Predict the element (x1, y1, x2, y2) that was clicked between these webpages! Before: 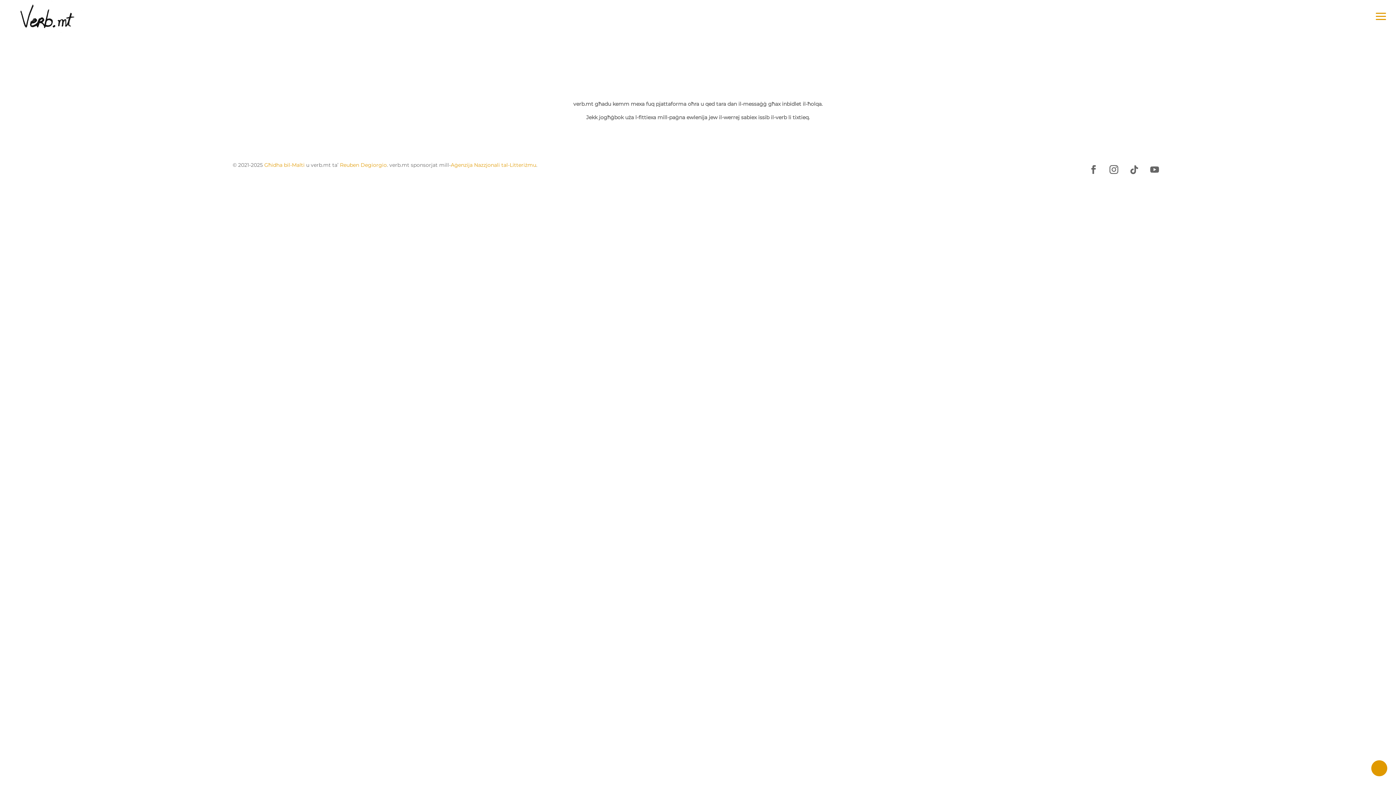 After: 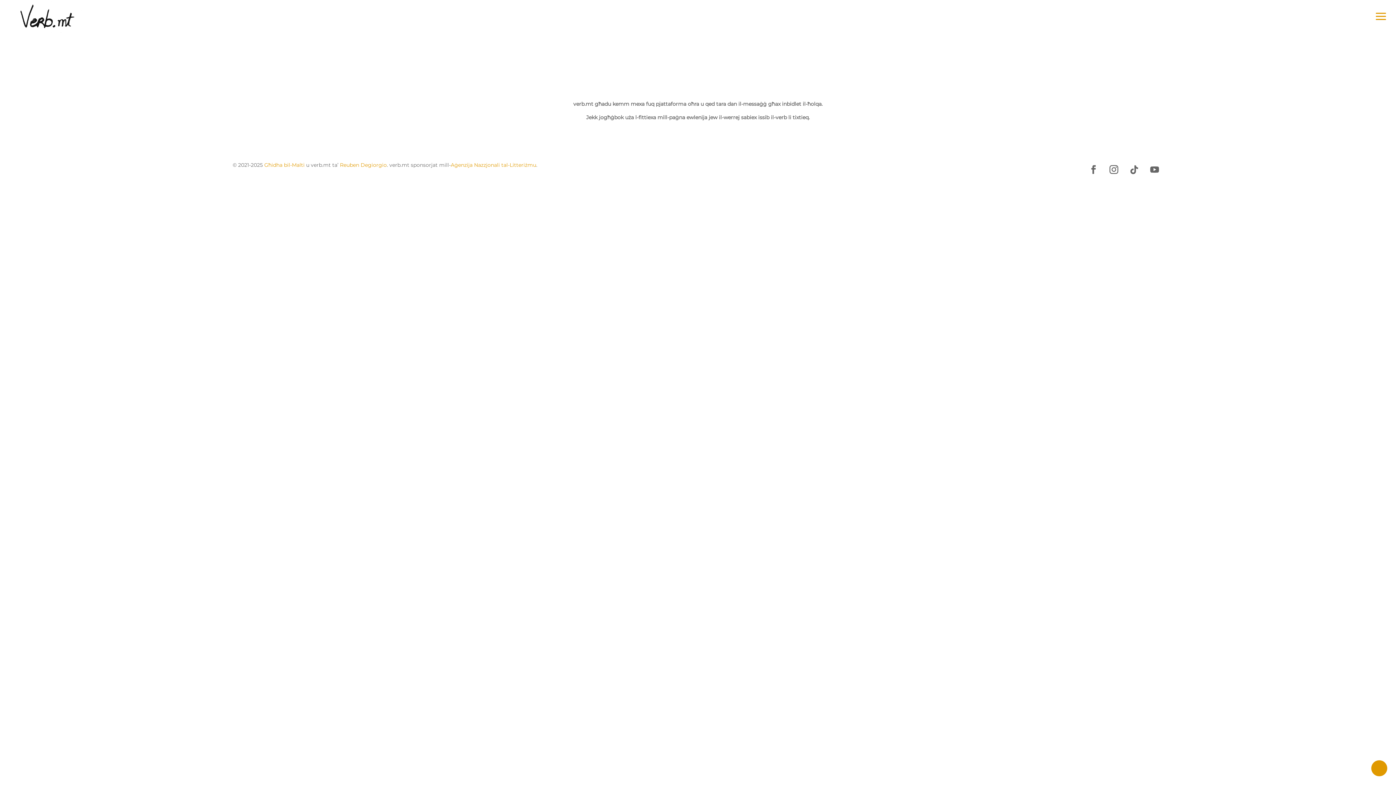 Action: label: Aġenzija Nazzjonali tal-Litteriżmu bbox: (450, 161, 536, 168)